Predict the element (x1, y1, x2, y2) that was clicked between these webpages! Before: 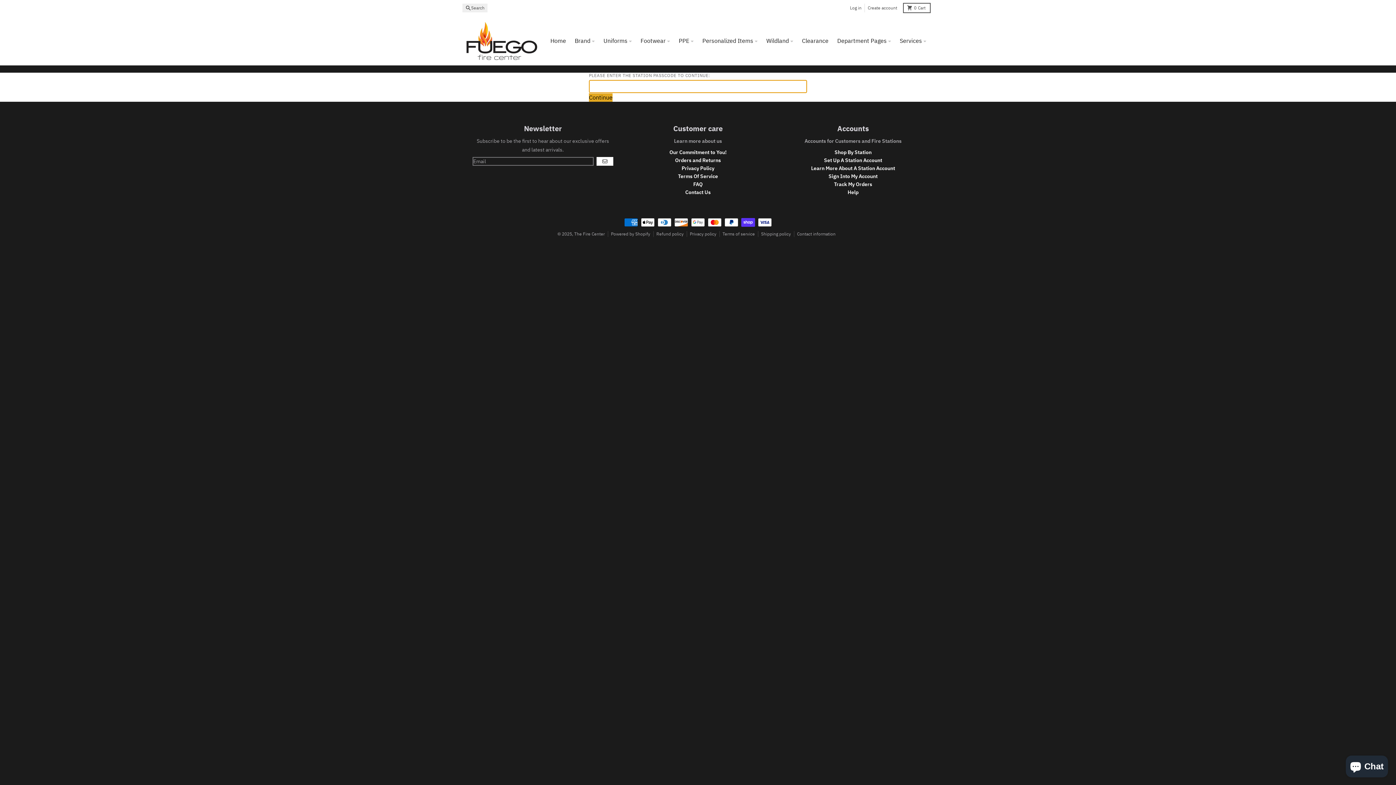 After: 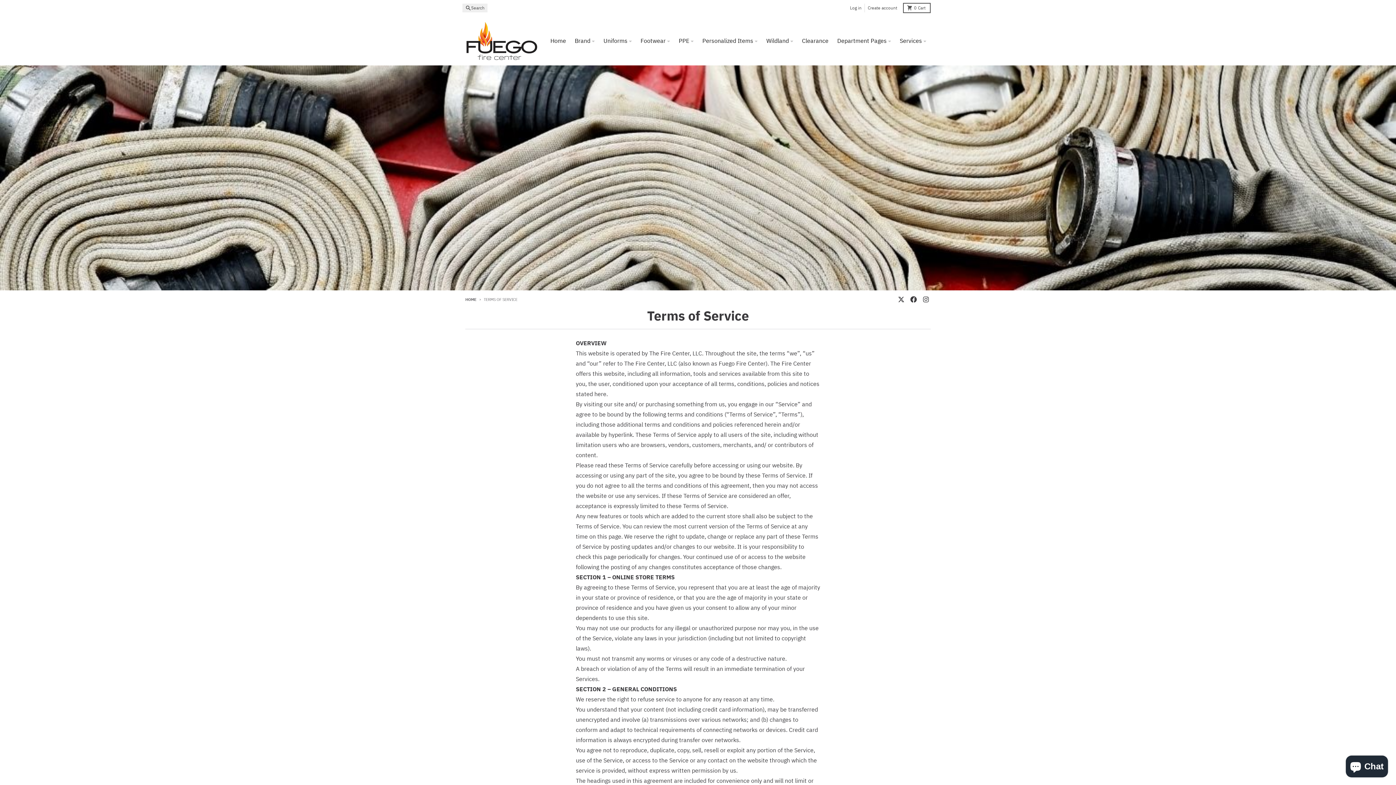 Action: bbox: (678, 173, 718, 179) label: Terms Of Service